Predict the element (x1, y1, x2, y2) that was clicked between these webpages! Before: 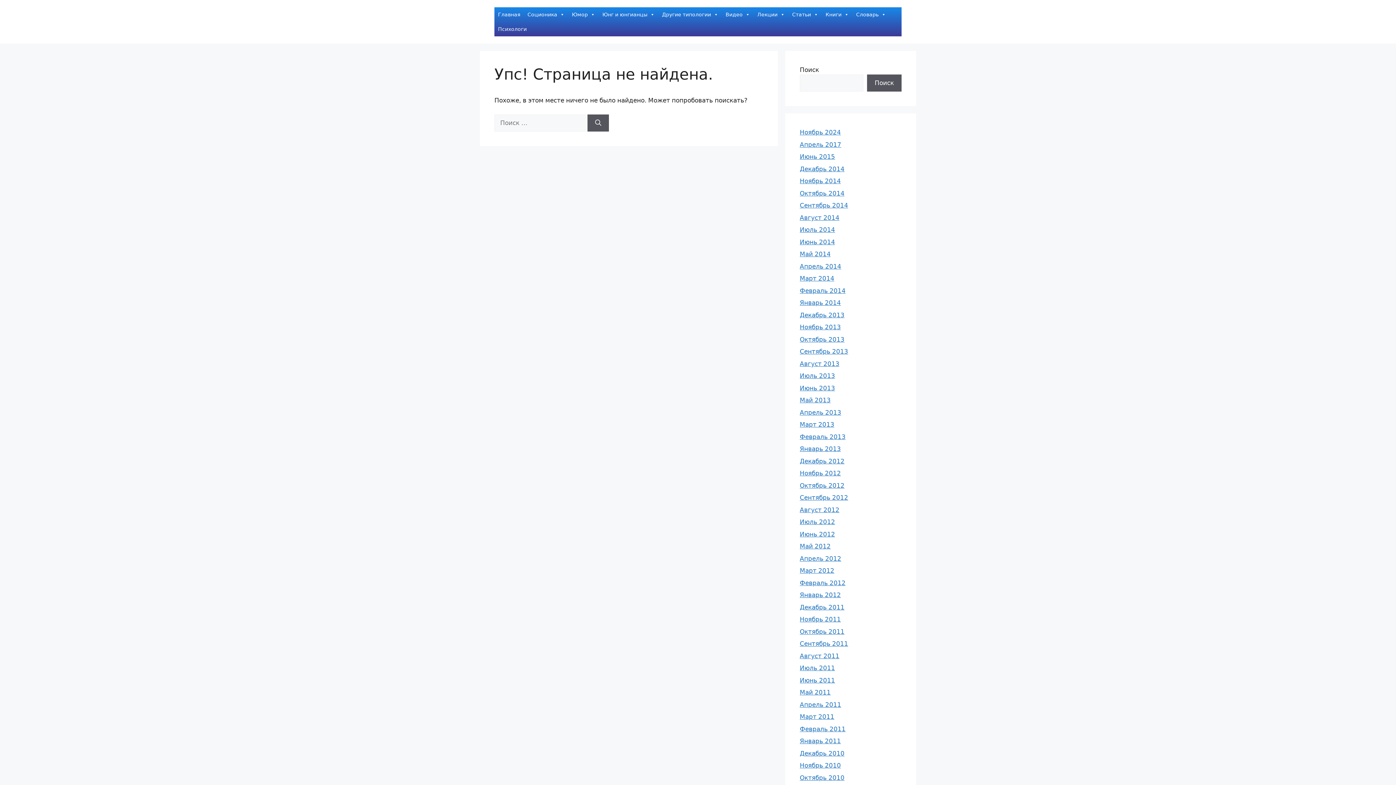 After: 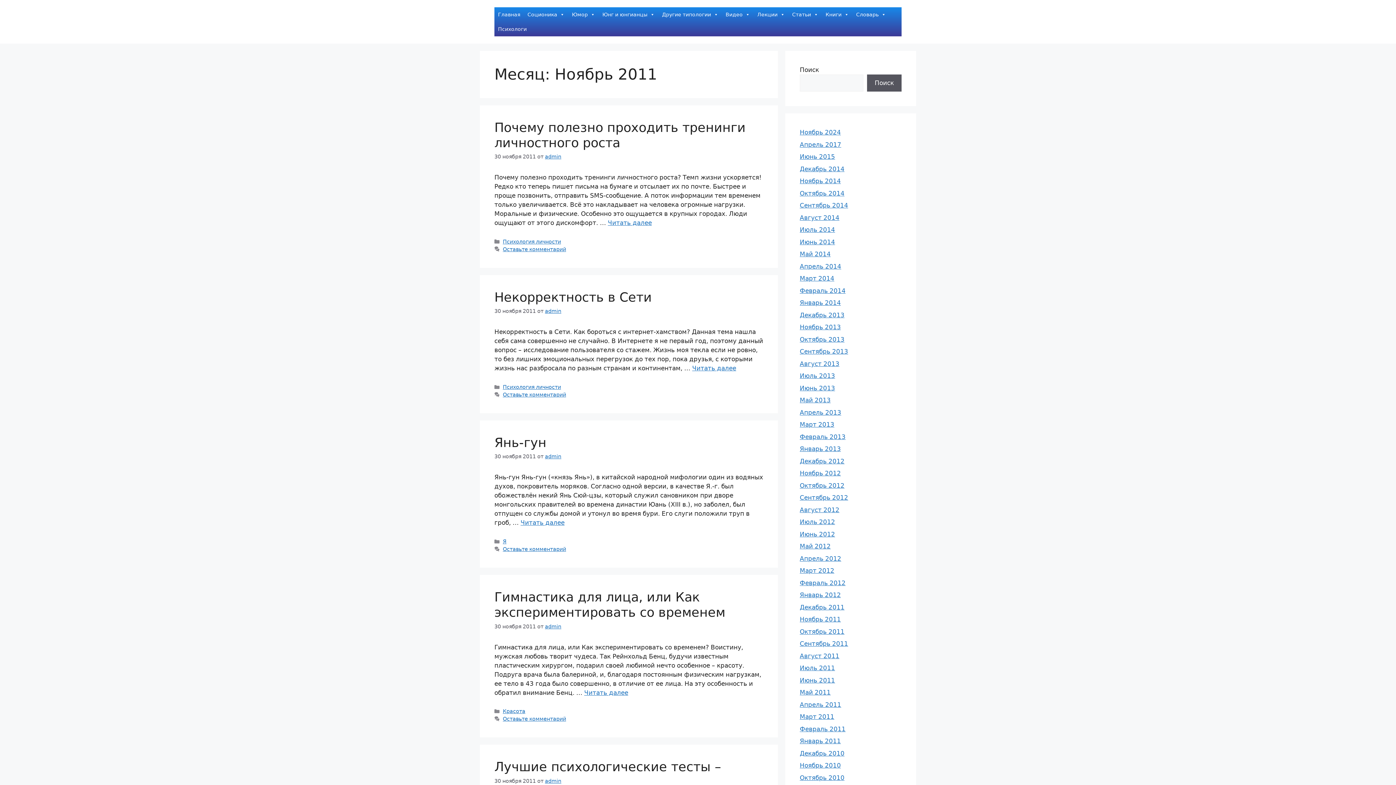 Action: bbox: (800, 616, 841, 623) label: Ноябрь 2011